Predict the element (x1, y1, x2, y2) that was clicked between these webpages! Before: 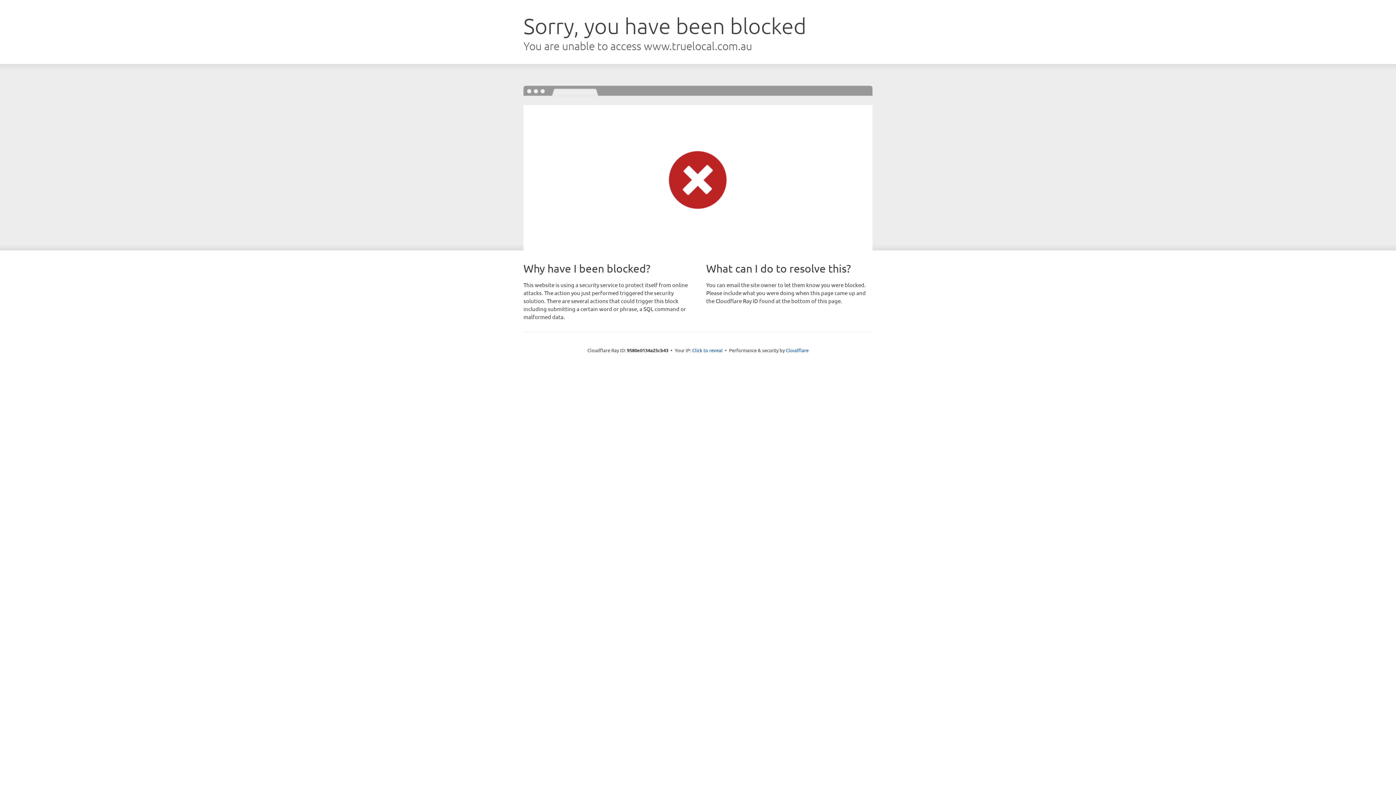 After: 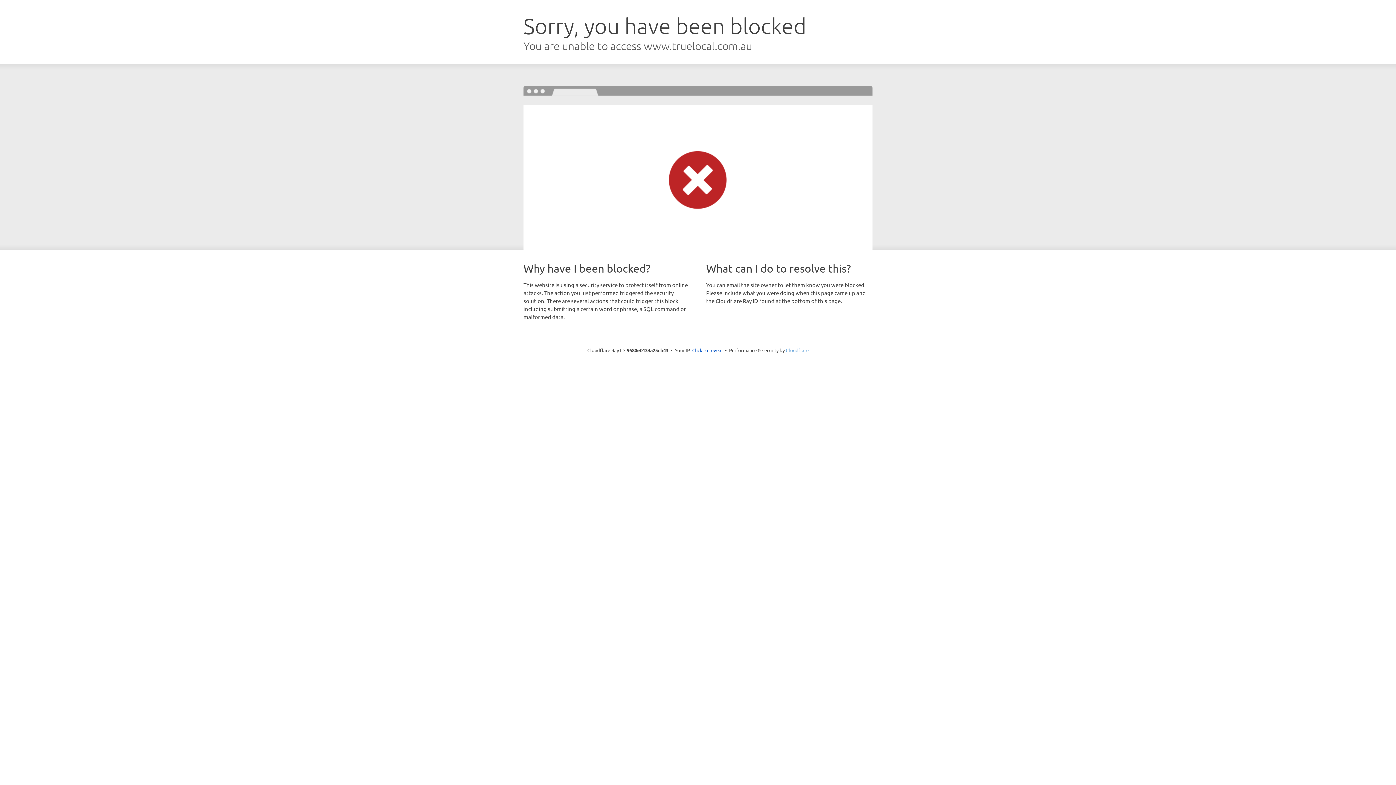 Action: bbox: (786, 347, 808, 353) label: Cloudflare